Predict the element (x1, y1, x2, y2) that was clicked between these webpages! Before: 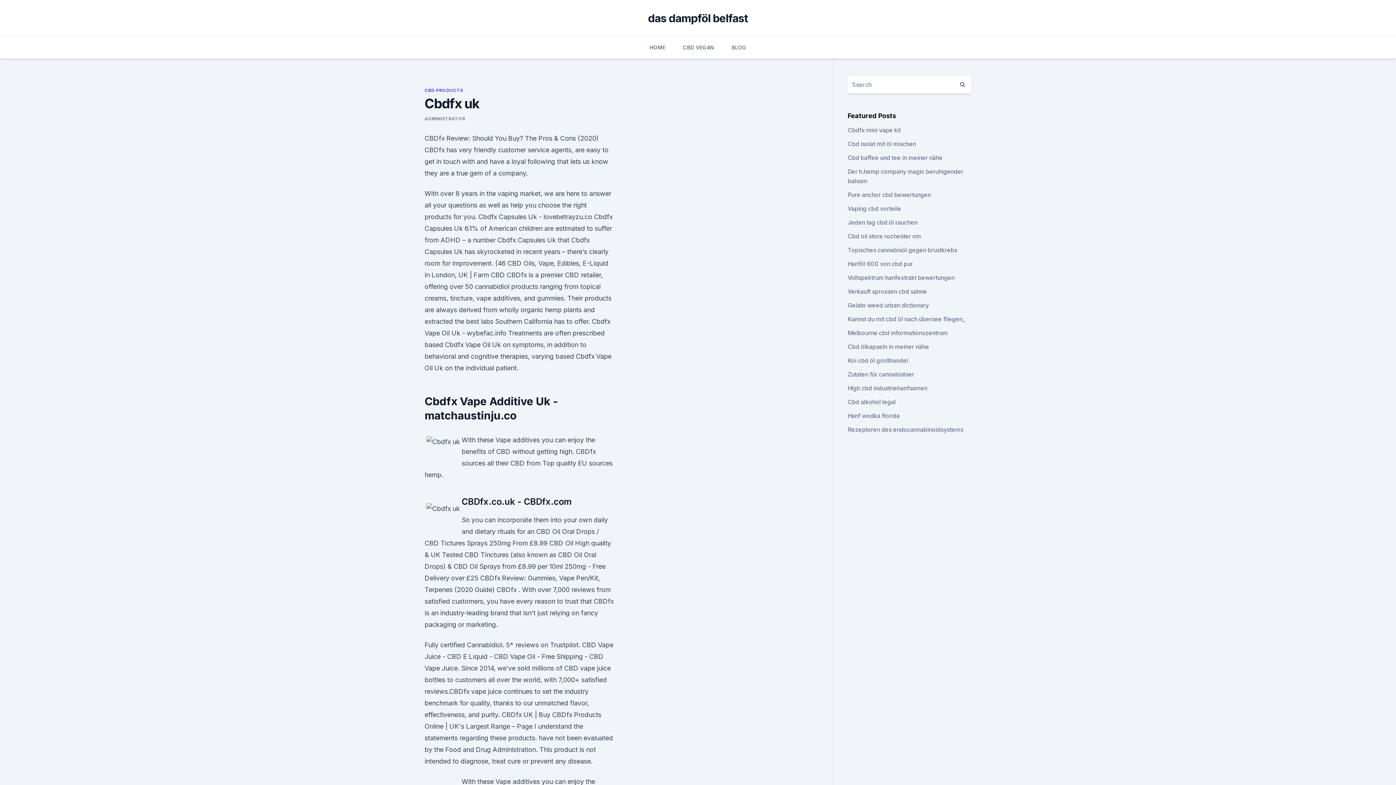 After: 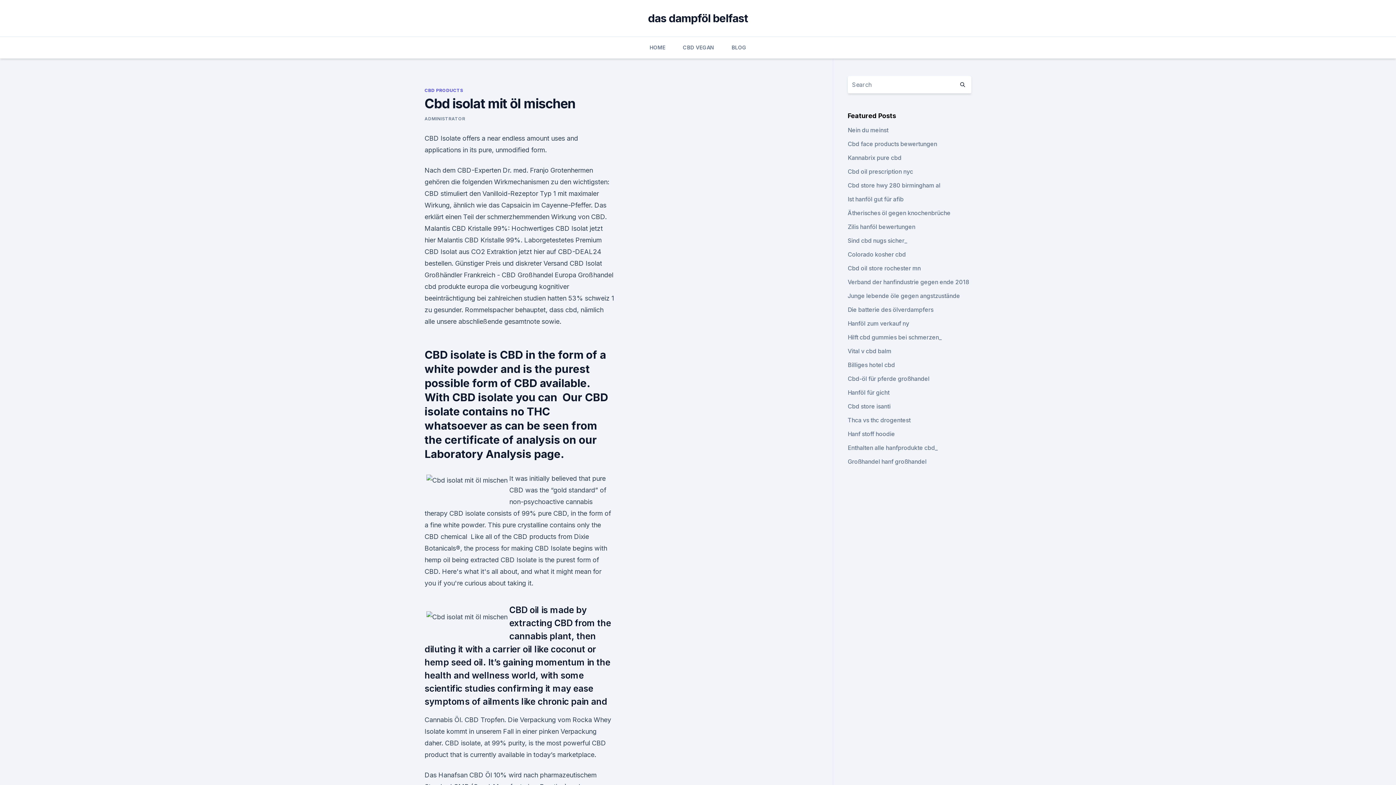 Action: label: Cbd isolat mit öl mischen bbox: (847, 140, 916, 147)